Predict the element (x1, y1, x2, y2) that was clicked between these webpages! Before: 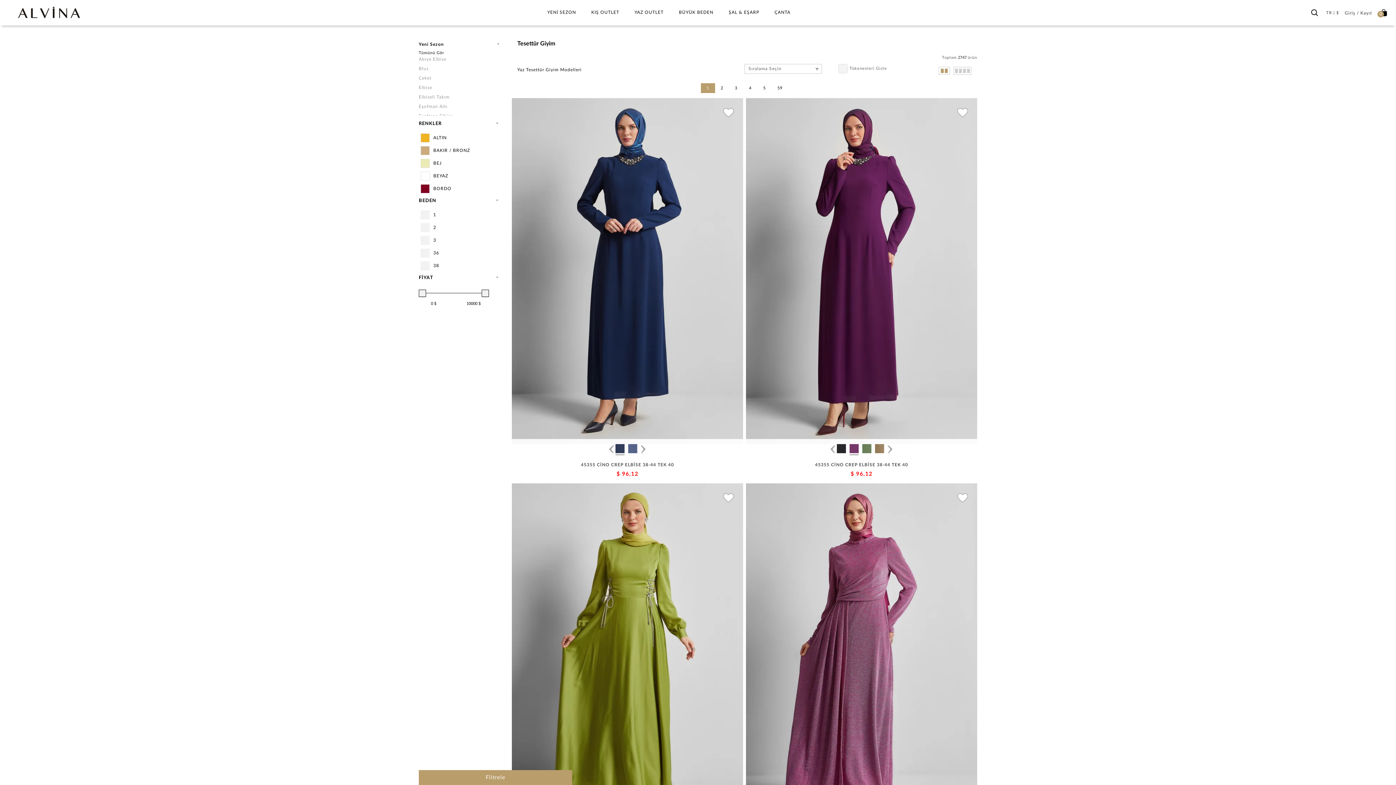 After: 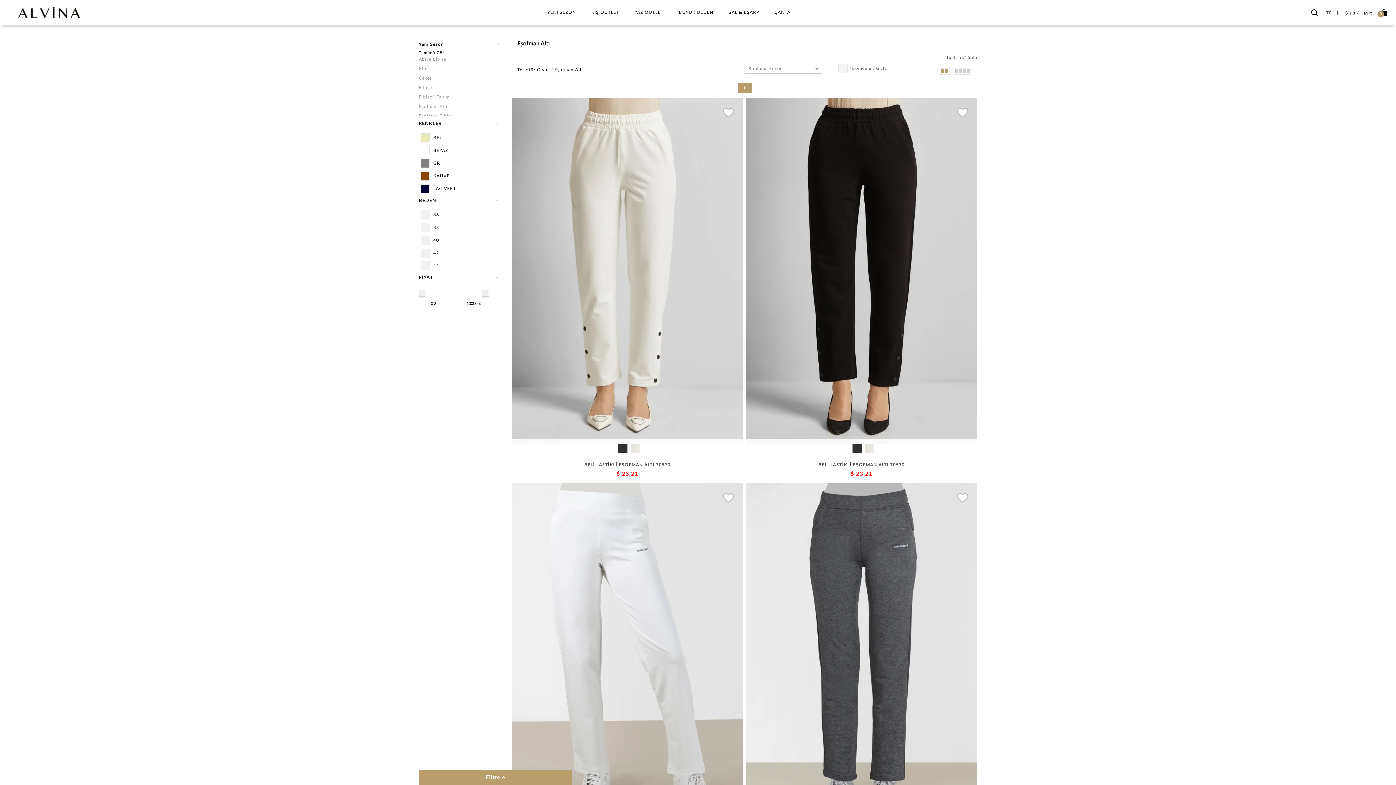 Action: bbox: (418, 104, 447, 108) label: Eşofman Altı